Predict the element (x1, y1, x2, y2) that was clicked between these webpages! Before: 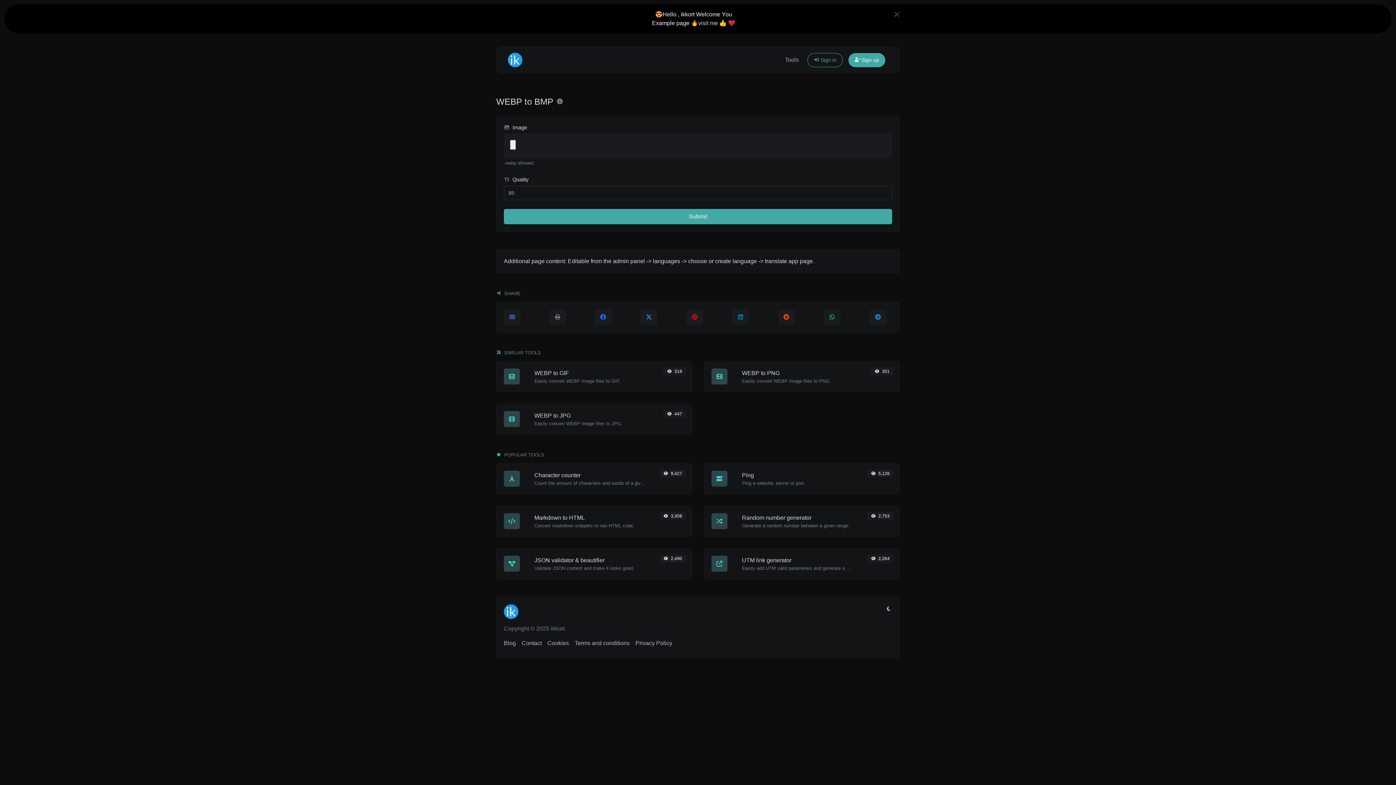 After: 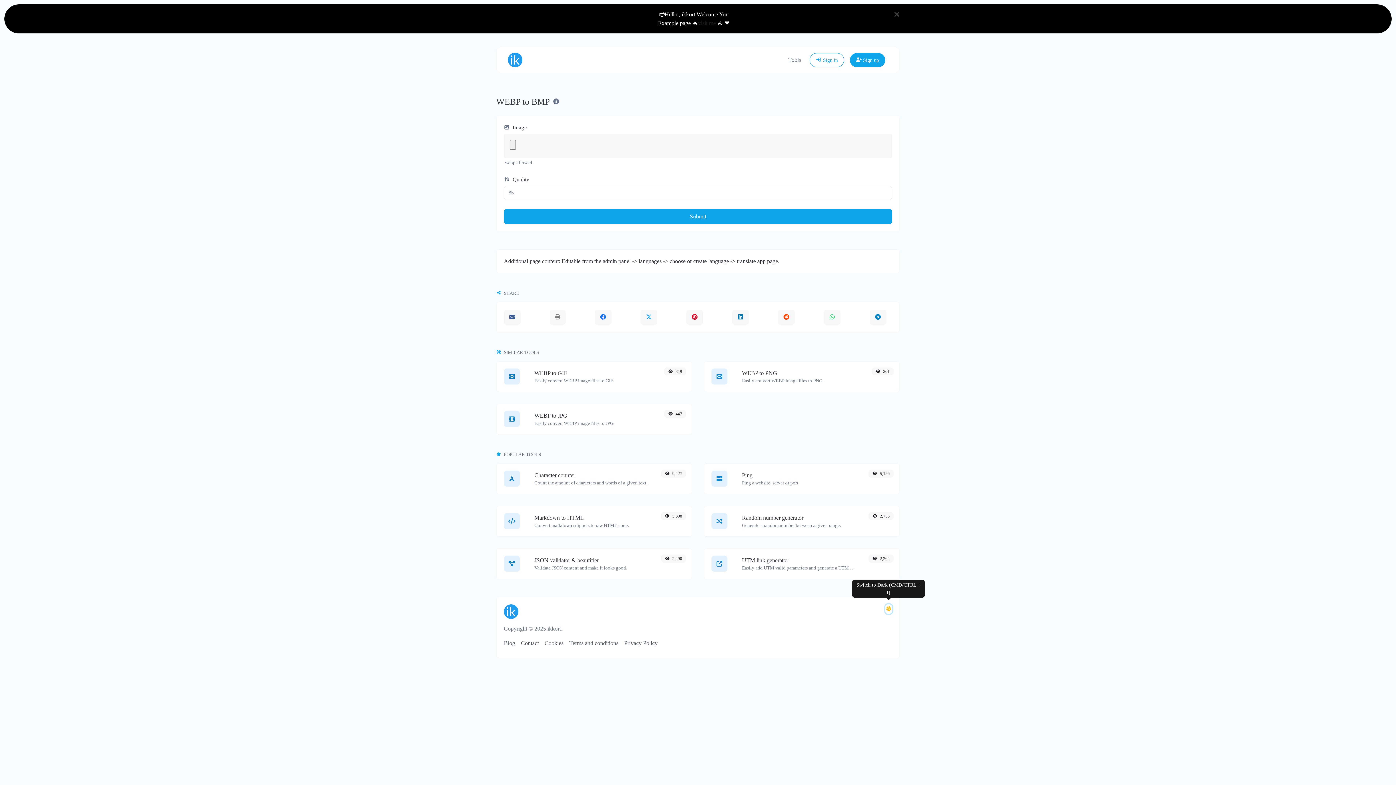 Action: bbox: (885, 604, 892, 614) label: Switch to Light (CMD/CTRL + I)